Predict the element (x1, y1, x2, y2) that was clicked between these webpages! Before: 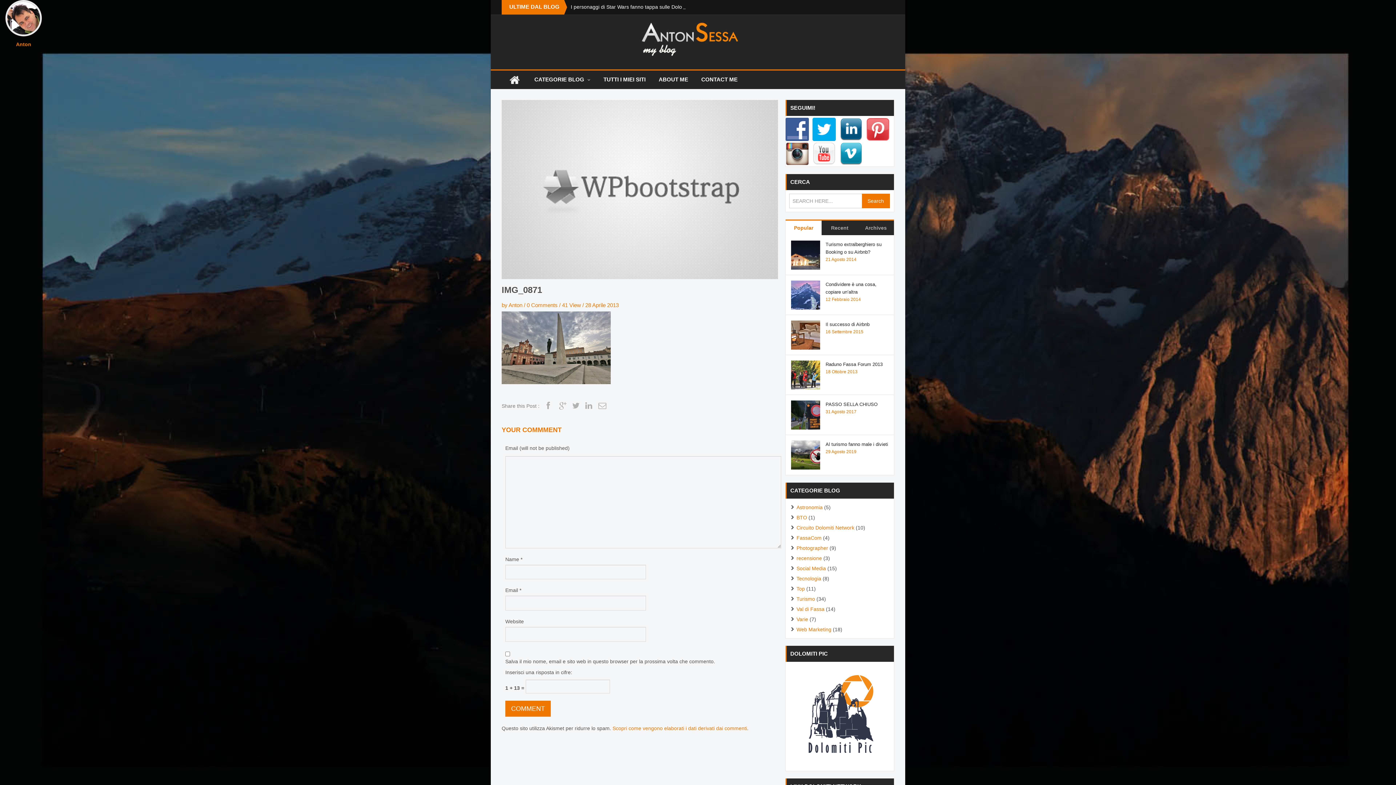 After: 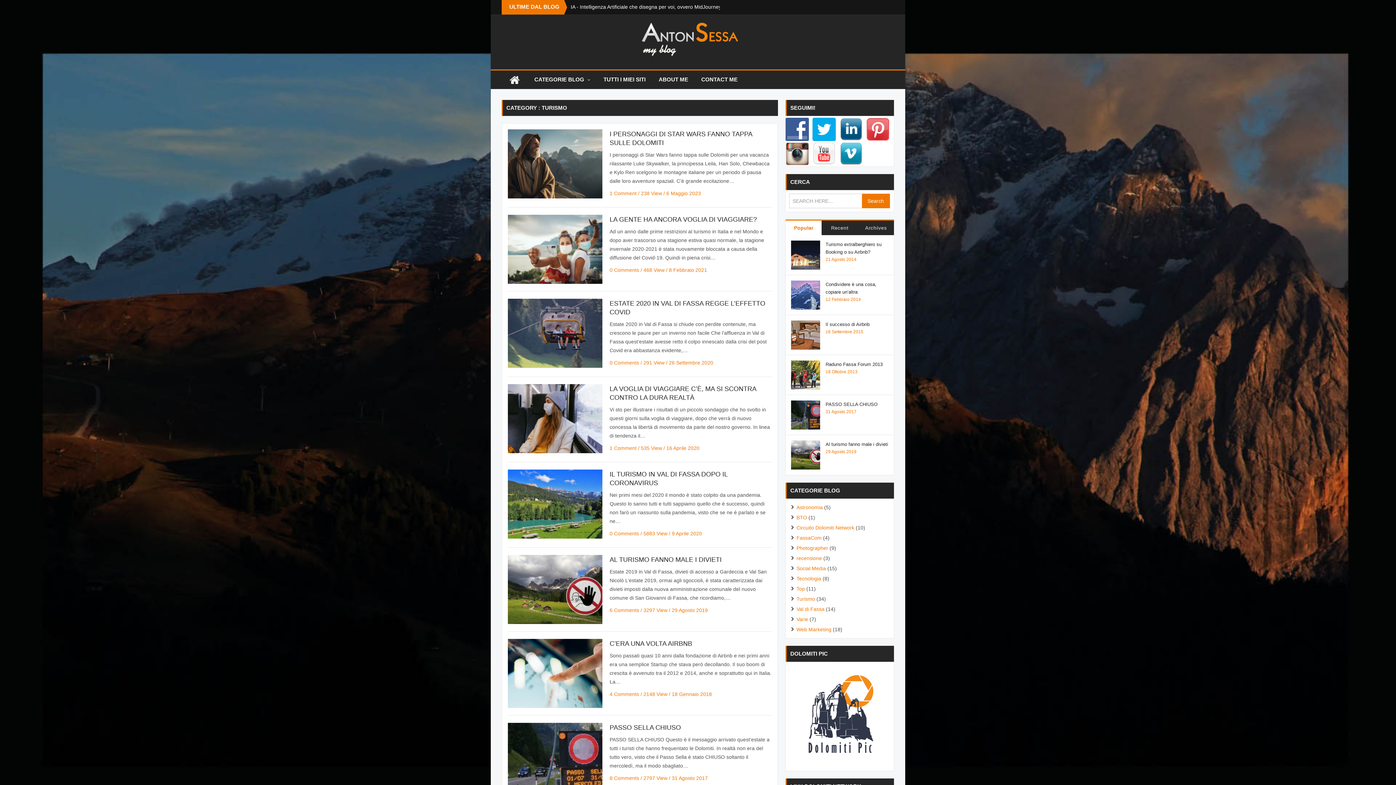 Action: bbox: (796, 594, 815, 604) label: Turismo